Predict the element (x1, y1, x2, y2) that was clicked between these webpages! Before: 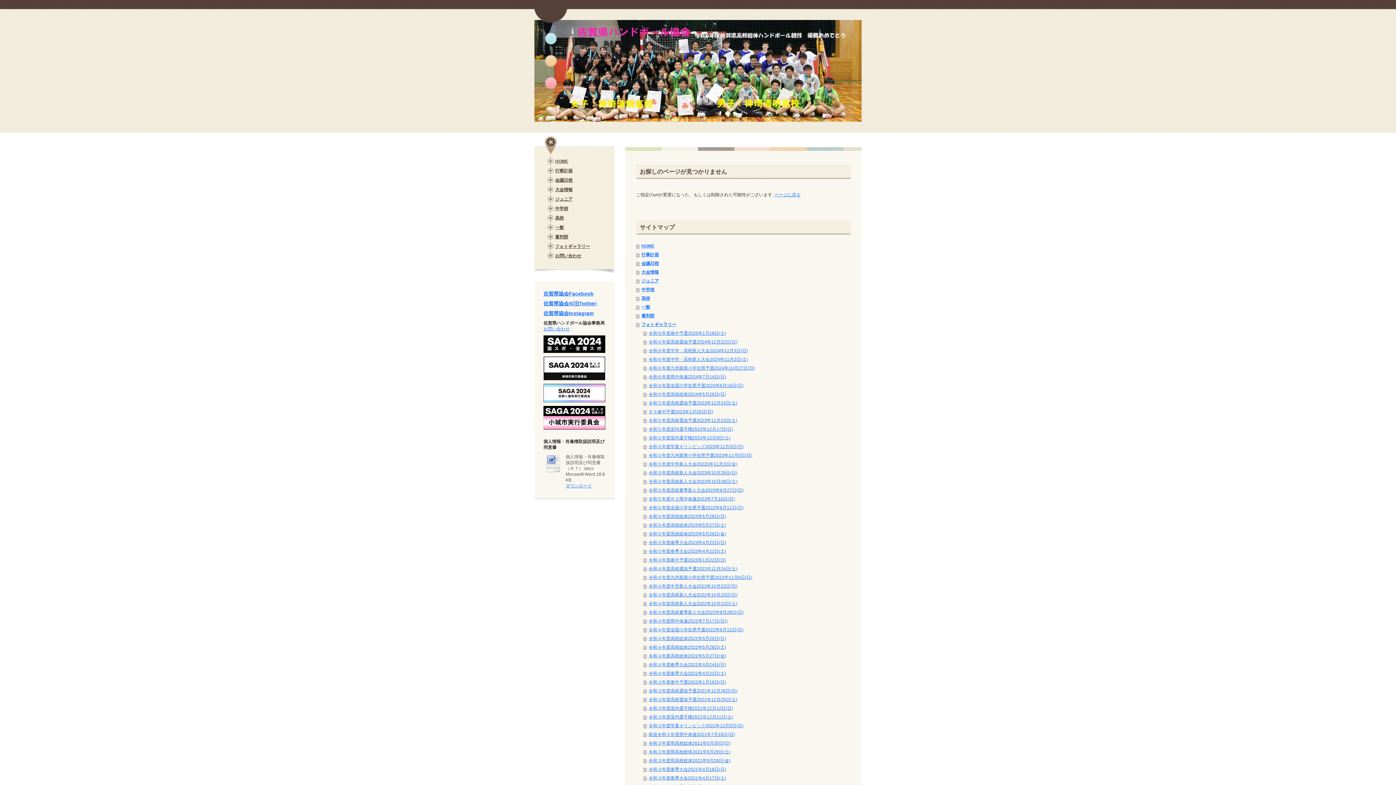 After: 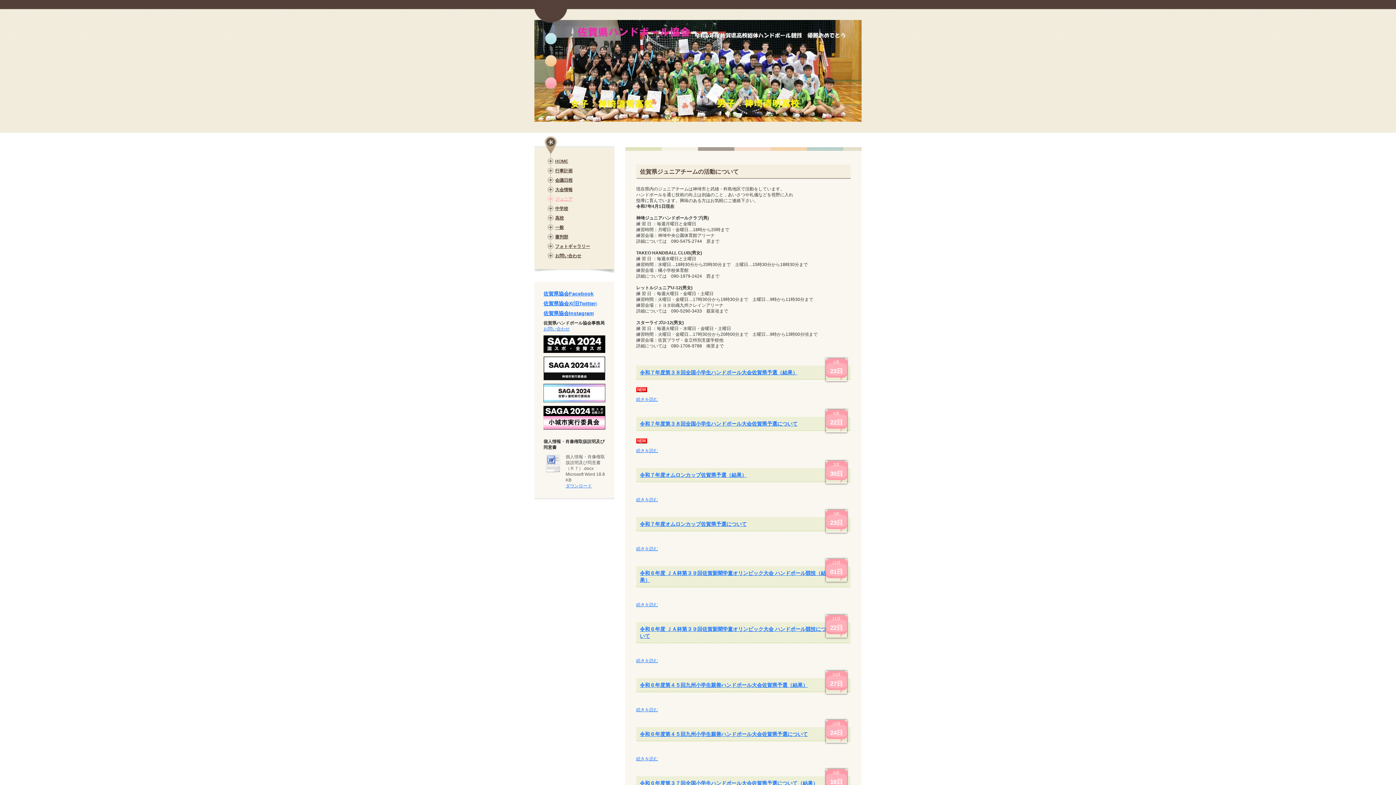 Action: label: ジュニア bbox: (548, 196, 610, 201)